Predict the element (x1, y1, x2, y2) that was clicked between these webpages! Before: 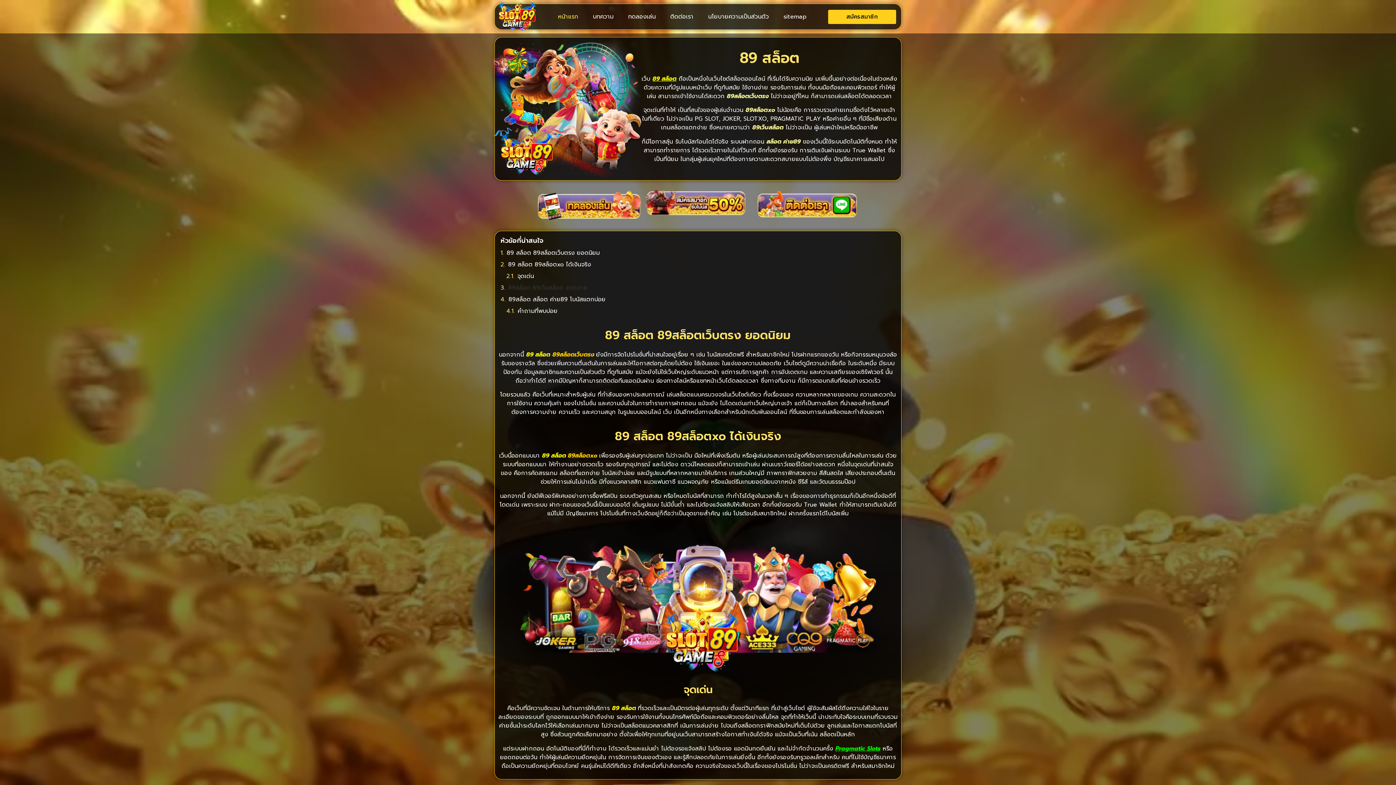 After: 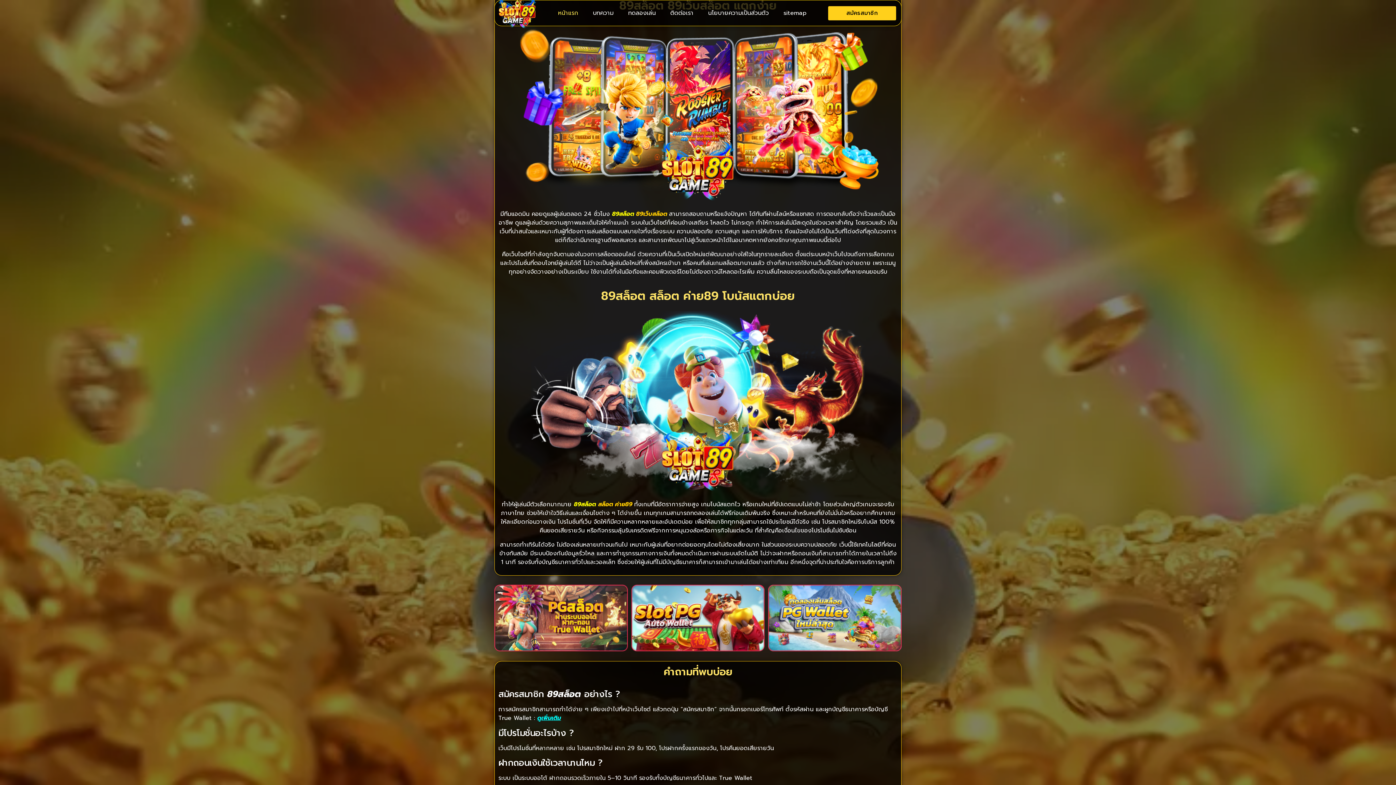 Action: label: 89สล็อต 89เว็บสล็อต แตกง่าย bbox: (508, 283, 587, 292)